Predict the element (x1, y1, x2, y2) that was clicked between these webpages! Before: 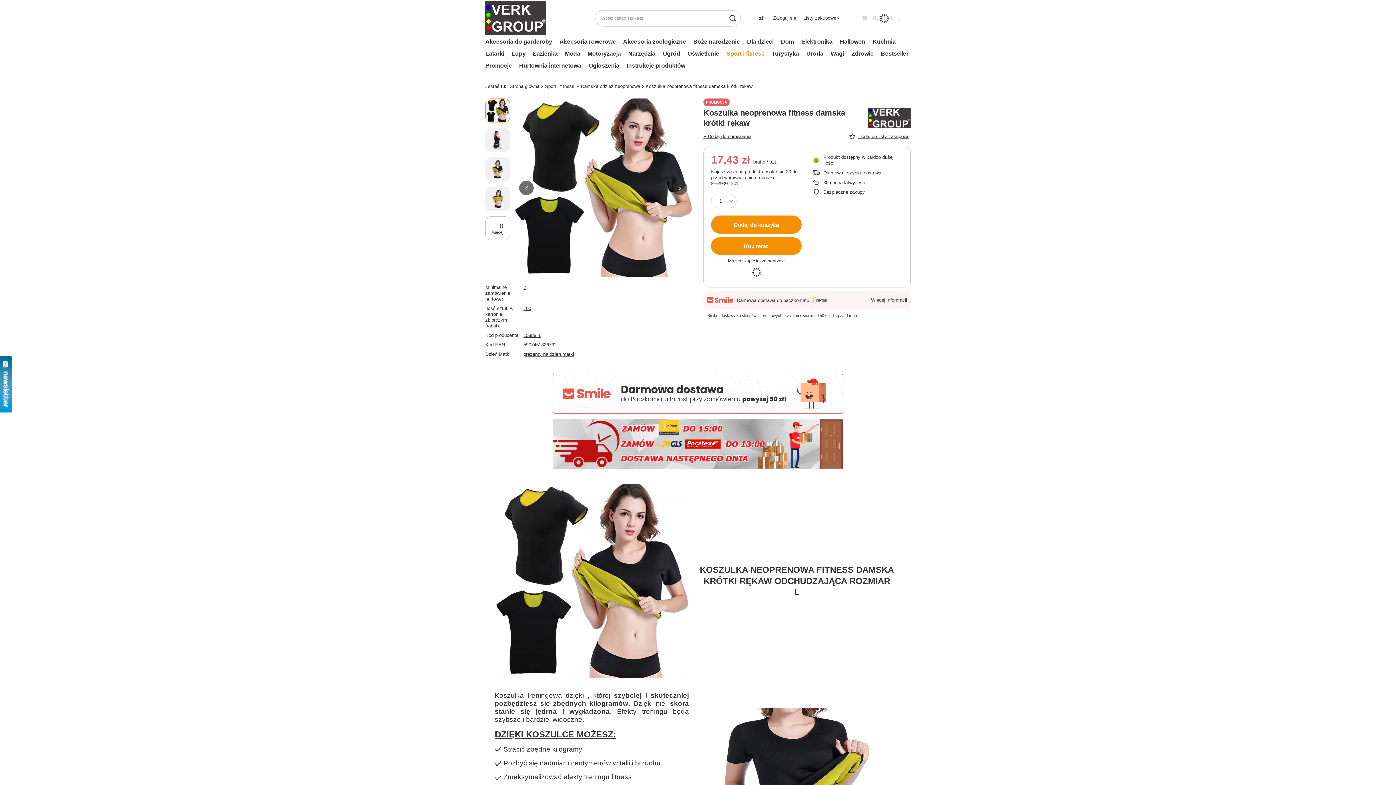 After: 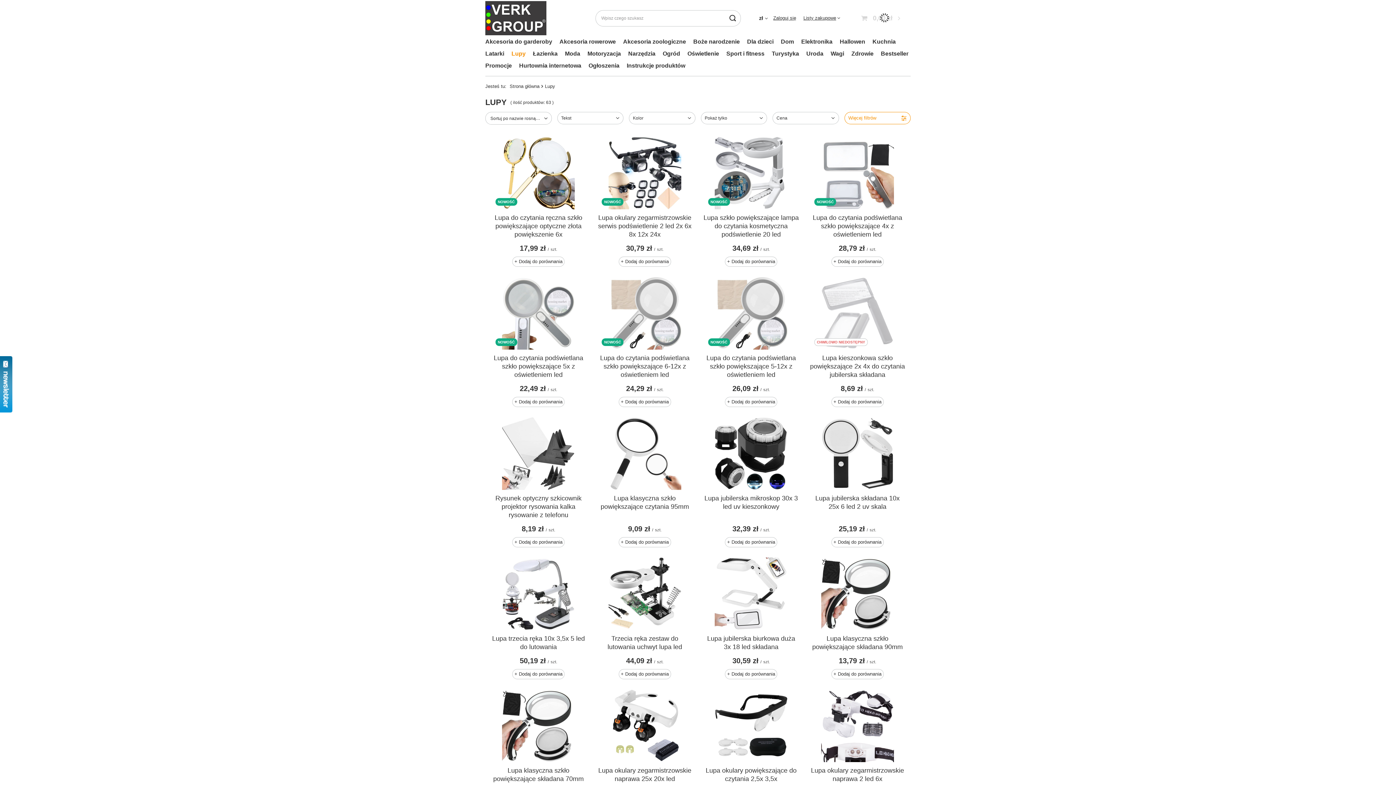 Action: bbox: (508, 48, 529, 60) label: Lupy